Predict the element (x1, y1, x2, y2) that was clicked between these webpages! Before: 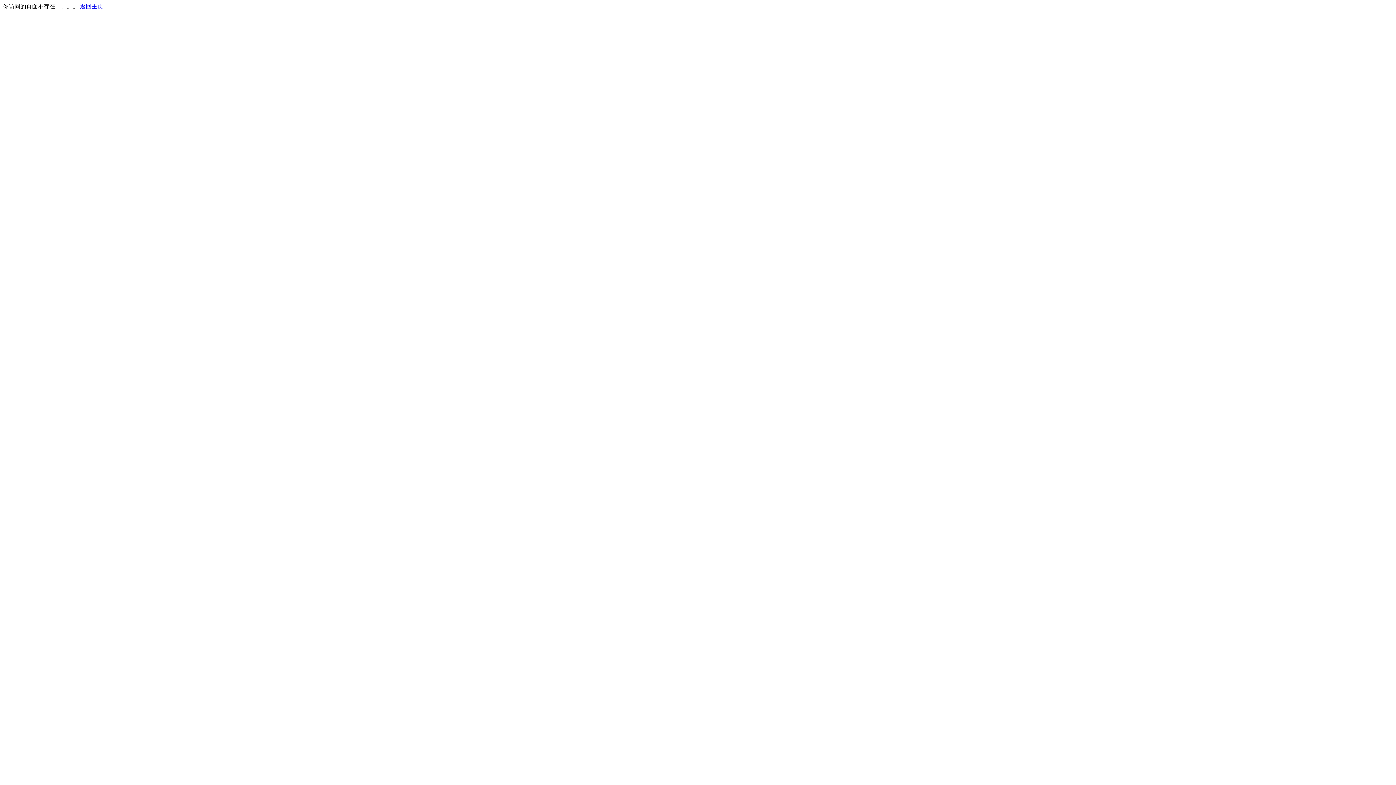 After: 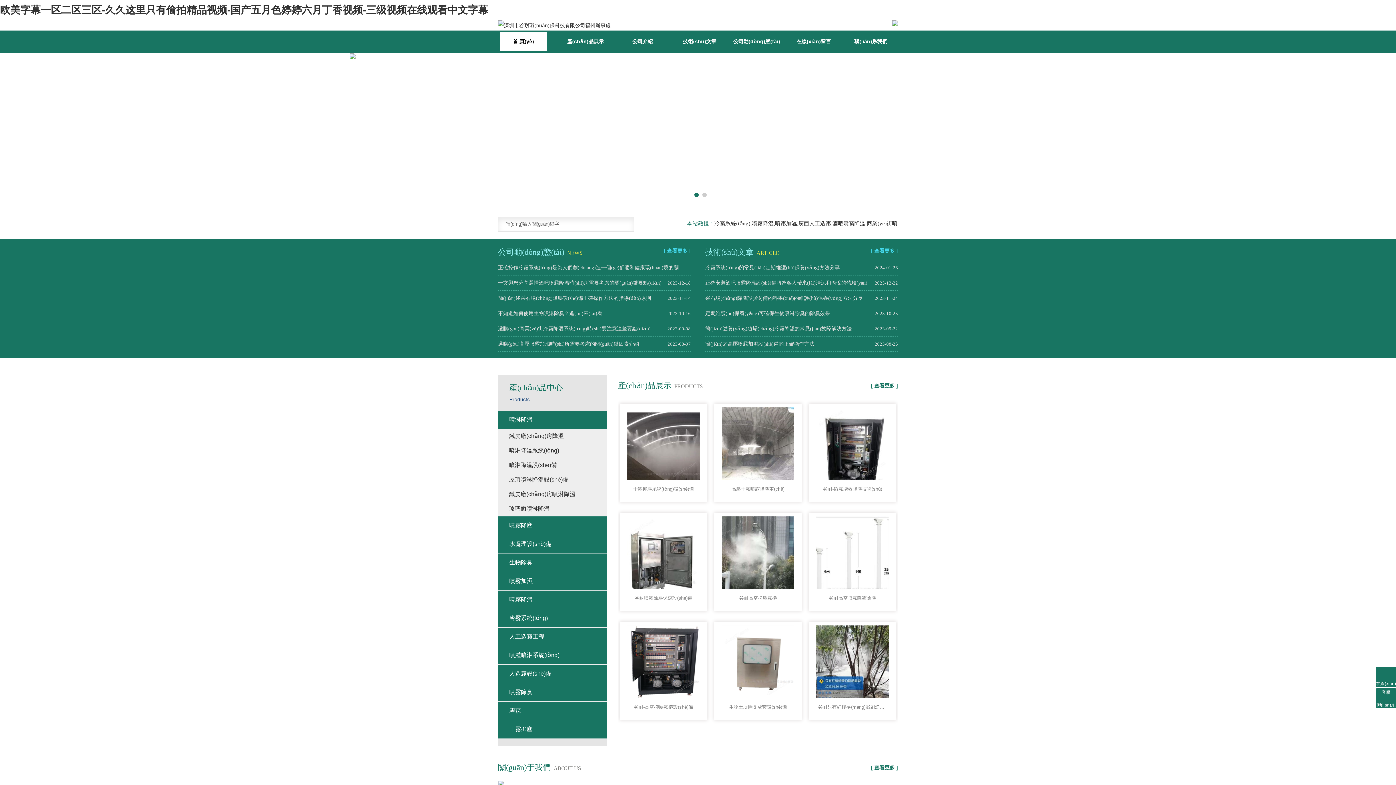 Action: bbox: (80, 3, 103, 9) label: 返回主页